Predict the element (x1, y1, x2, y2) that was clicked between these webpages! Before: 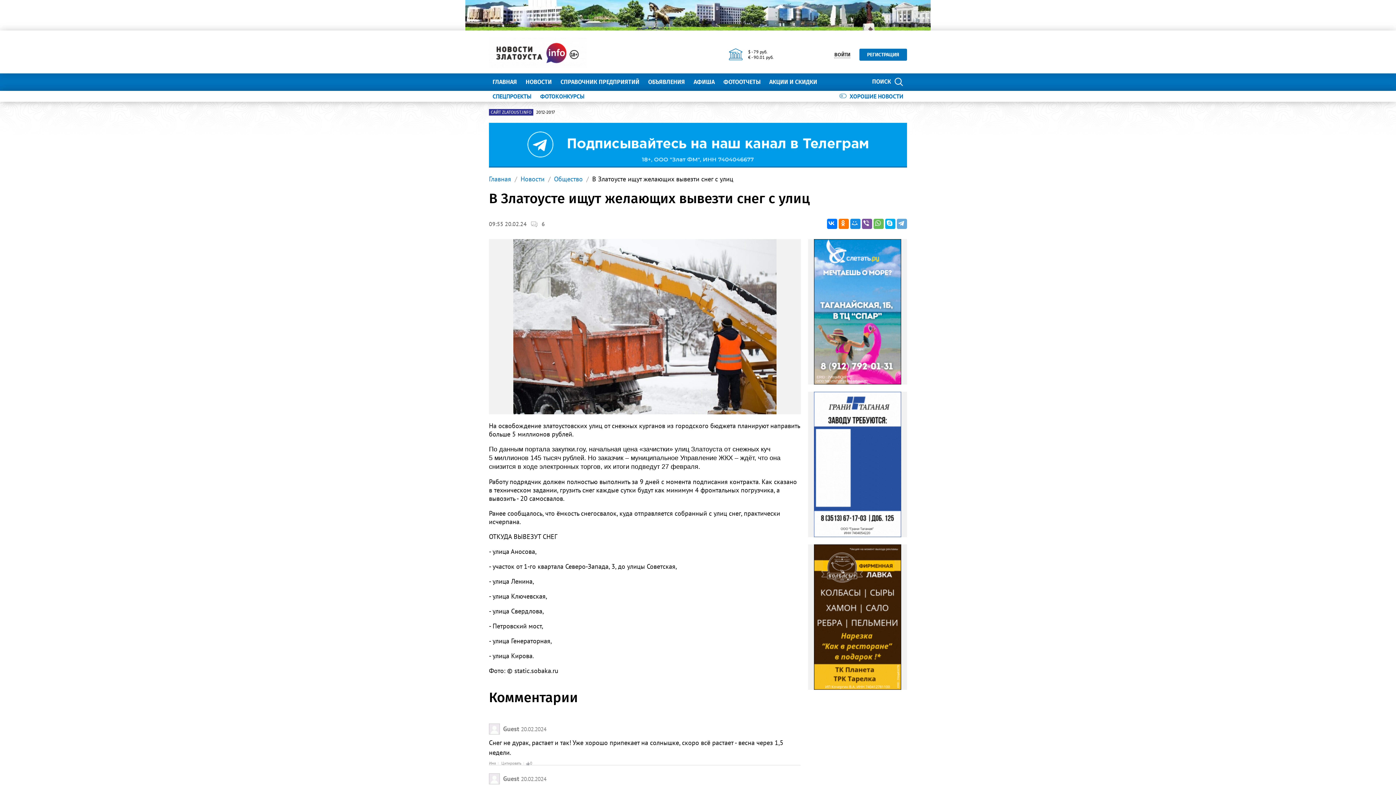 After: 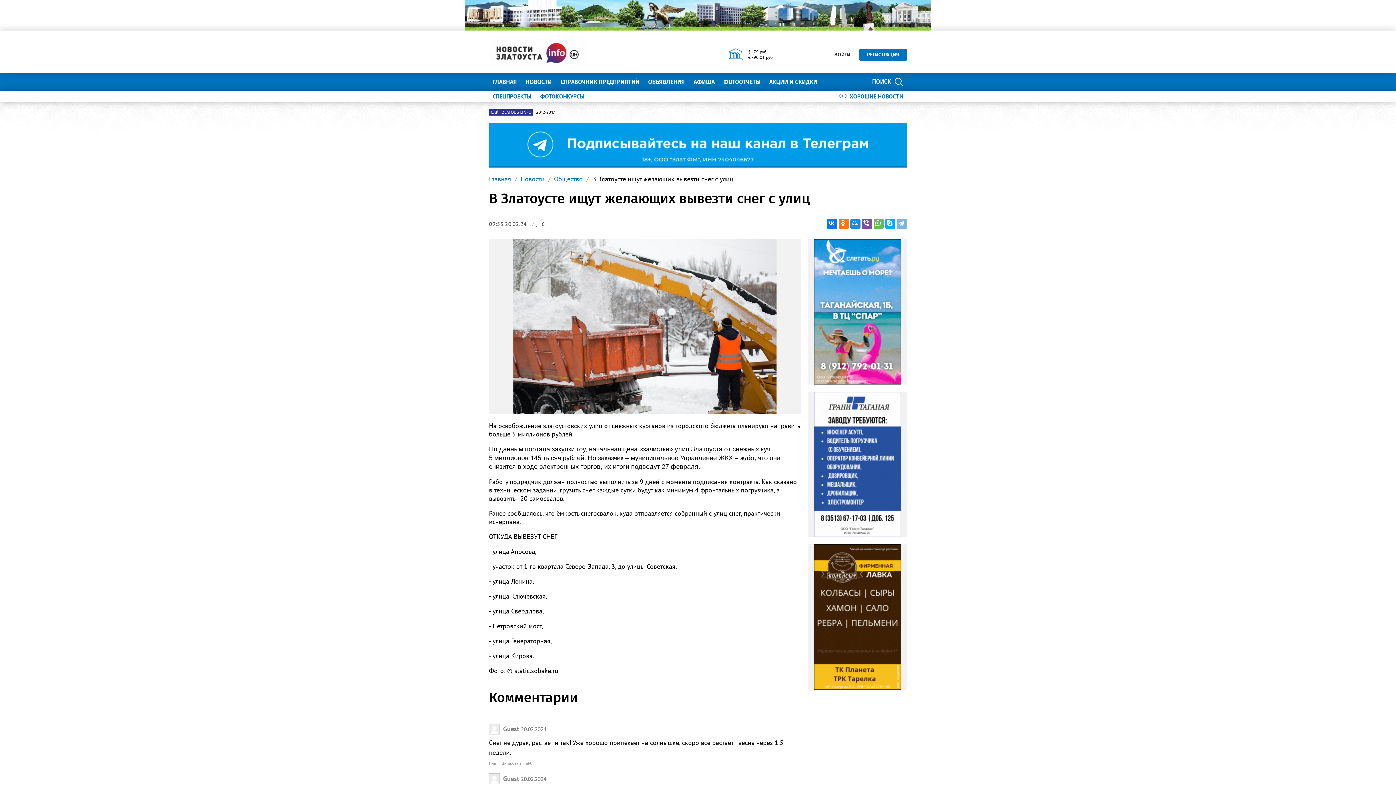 Action: bbox: (897, 218, 907, 229)